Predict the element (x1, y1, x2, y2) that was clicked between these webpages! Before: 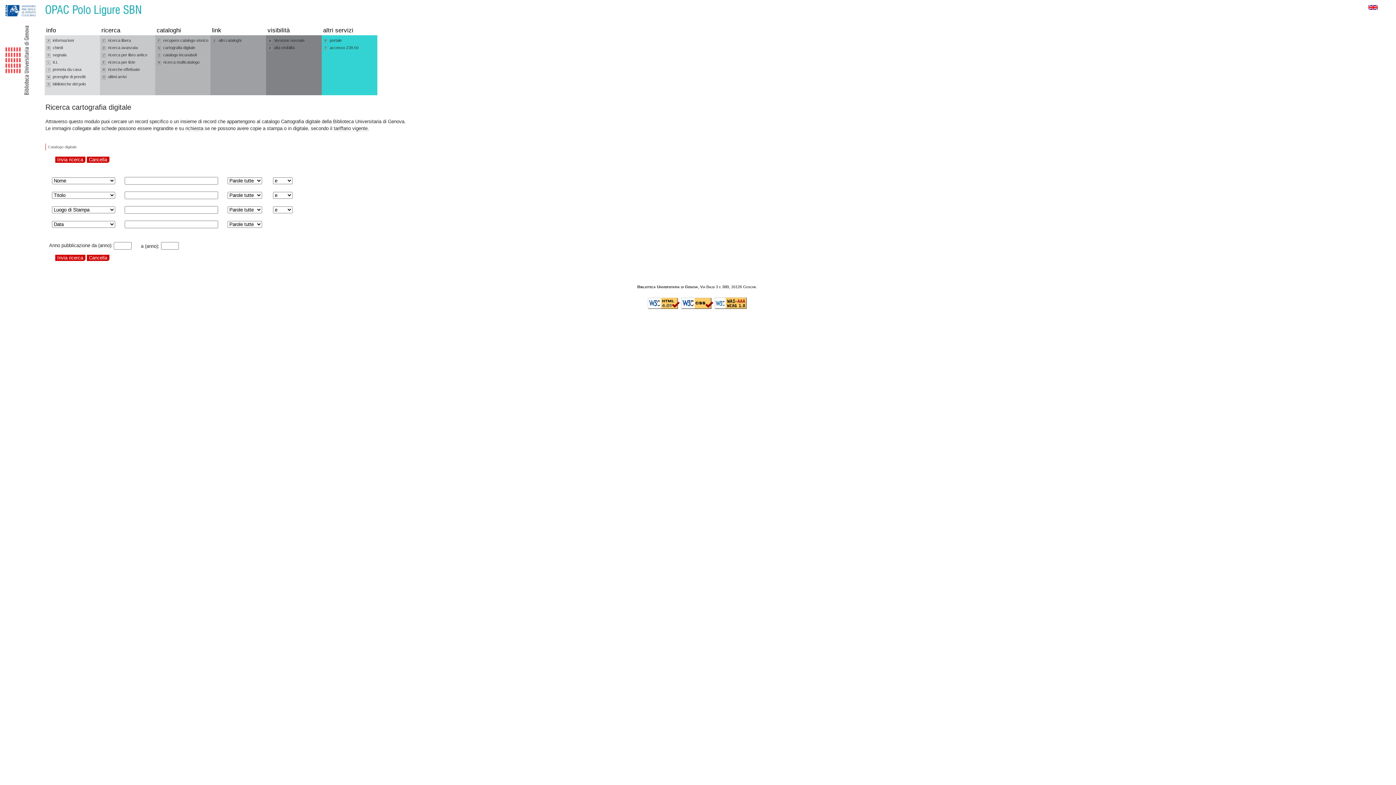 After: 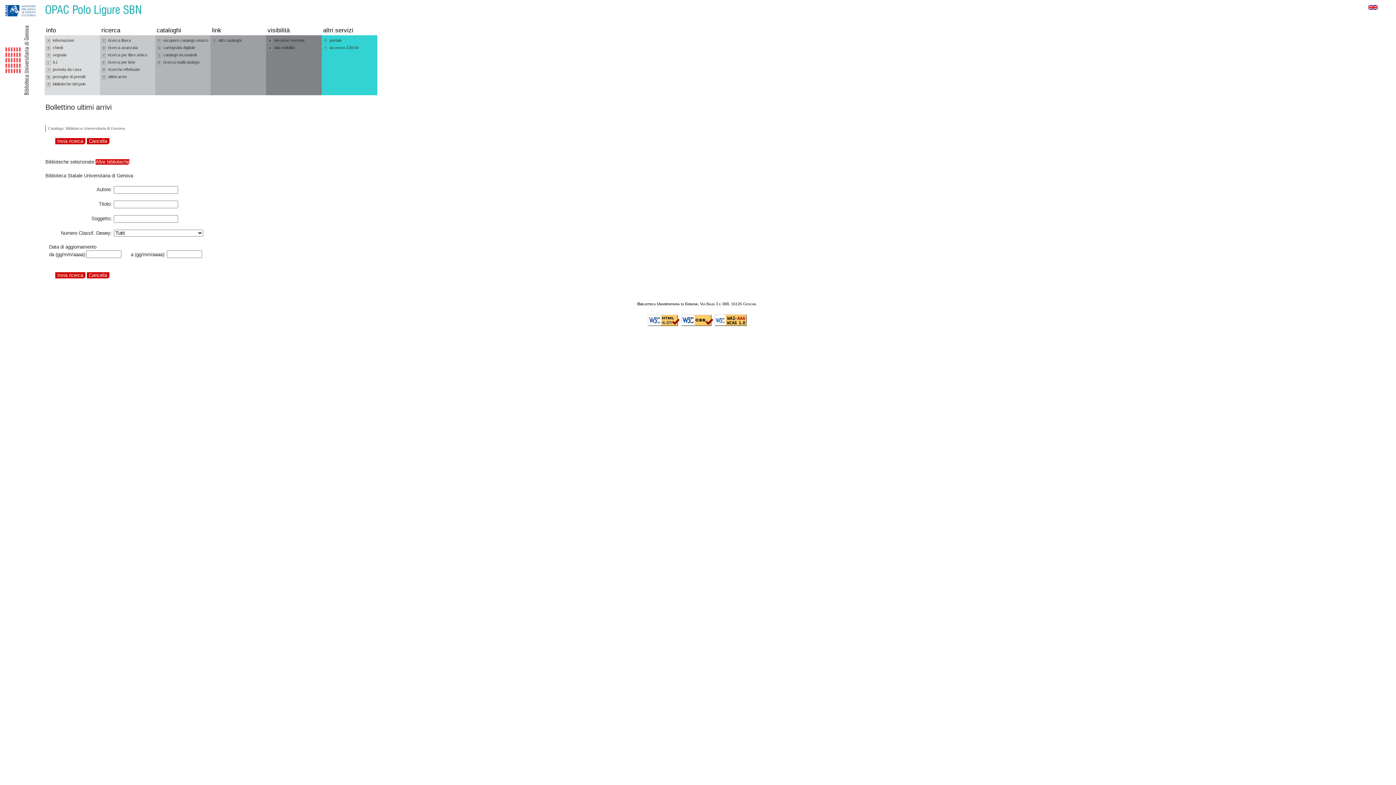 Action: label: U ultimi arrivi bbox: (101, 73, 153, 80)